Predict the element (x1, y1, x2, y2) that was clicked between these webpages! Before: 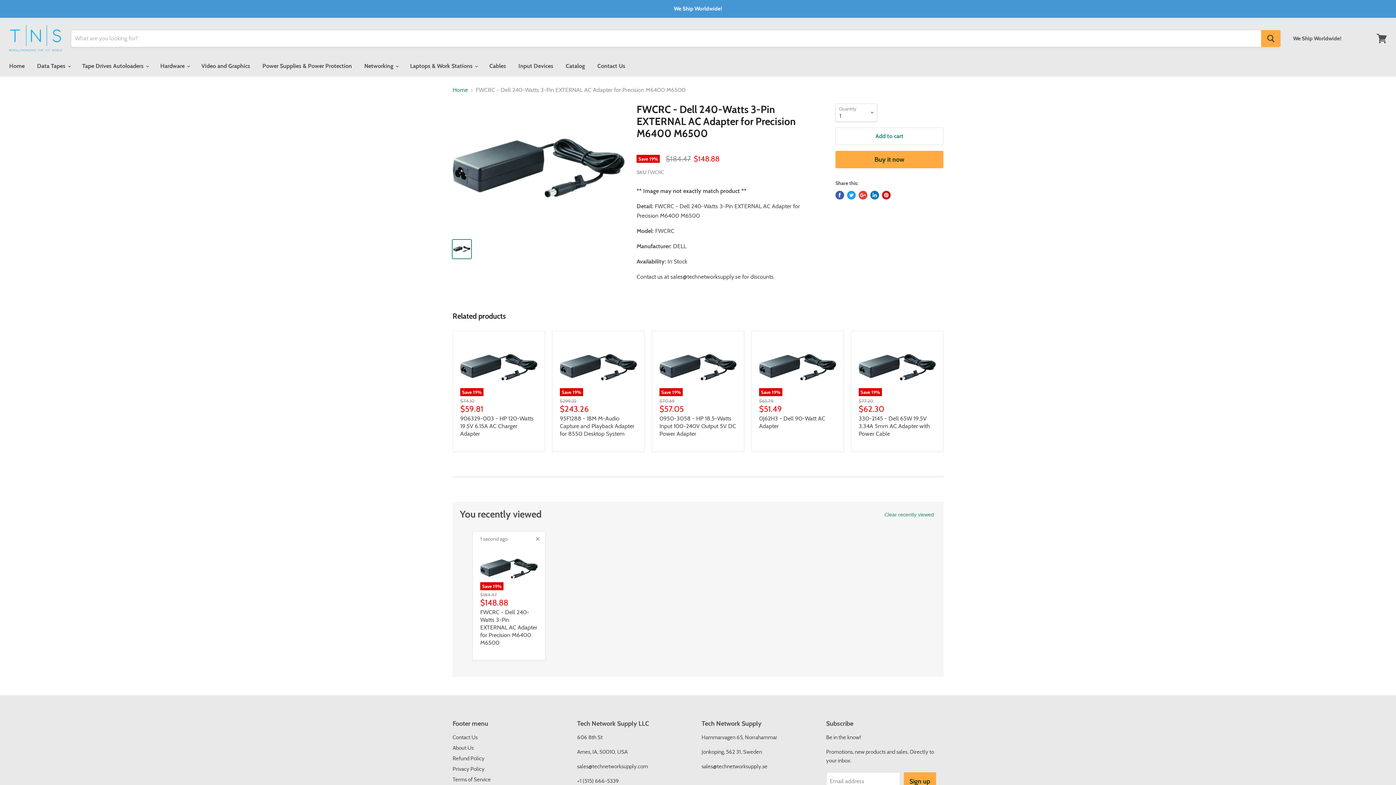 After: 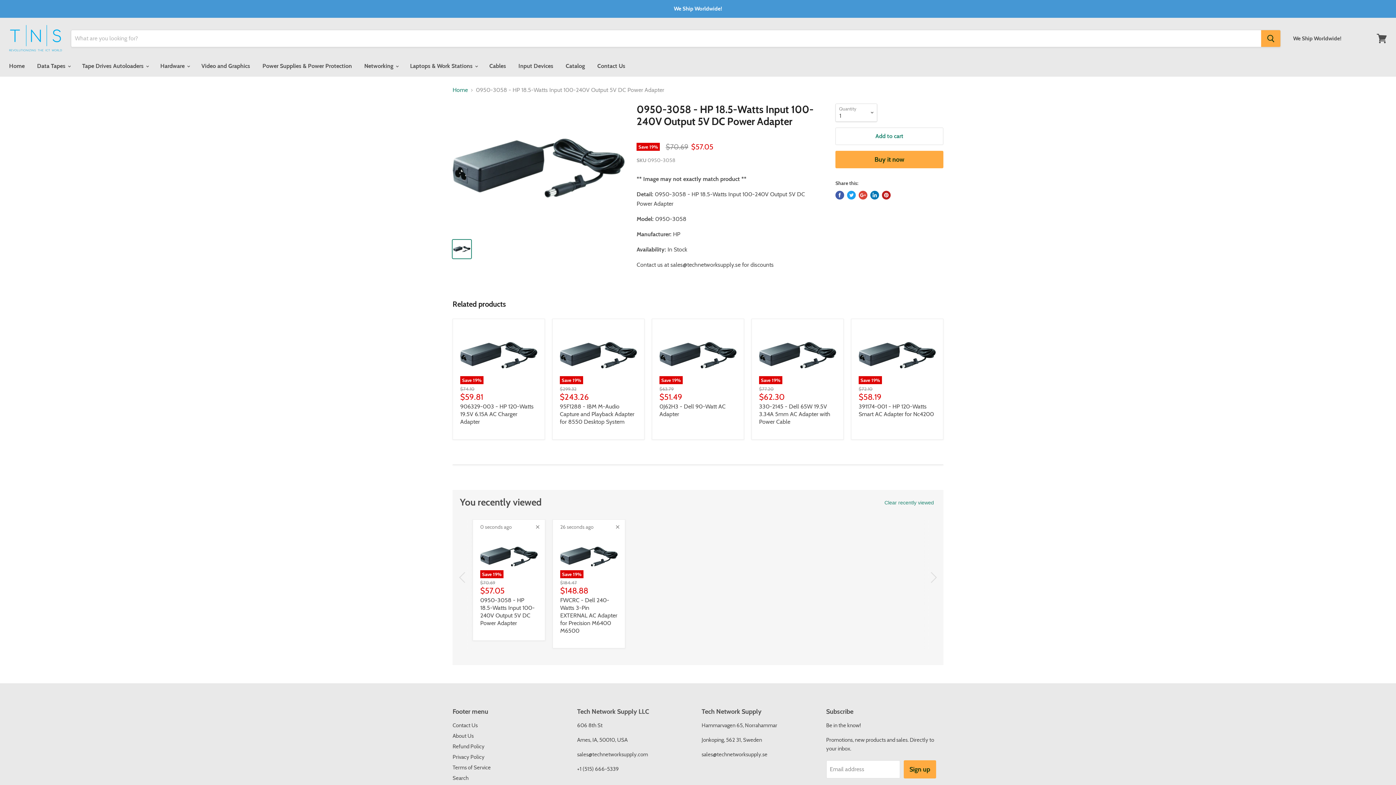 Action: bbox: (659, 338, 736, 396) label: Save 19%